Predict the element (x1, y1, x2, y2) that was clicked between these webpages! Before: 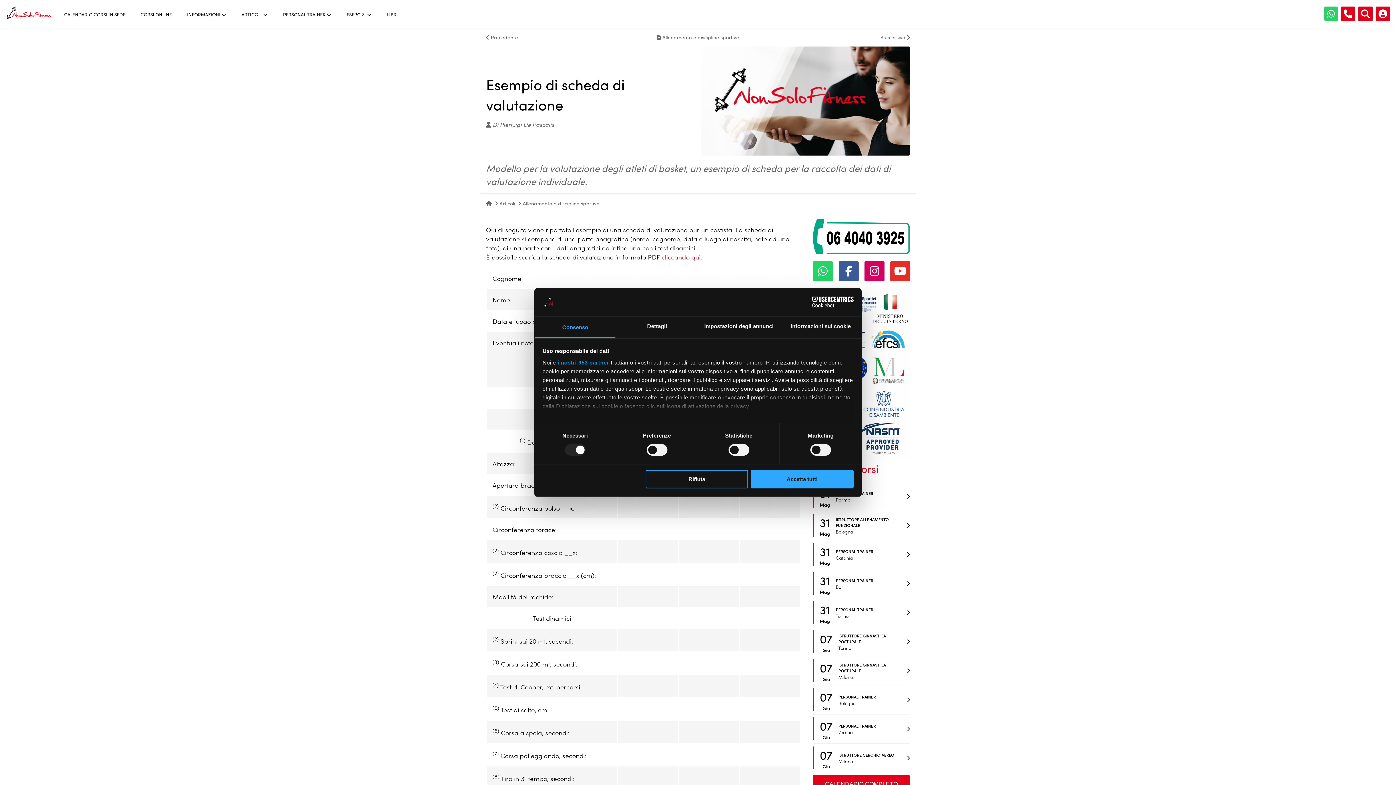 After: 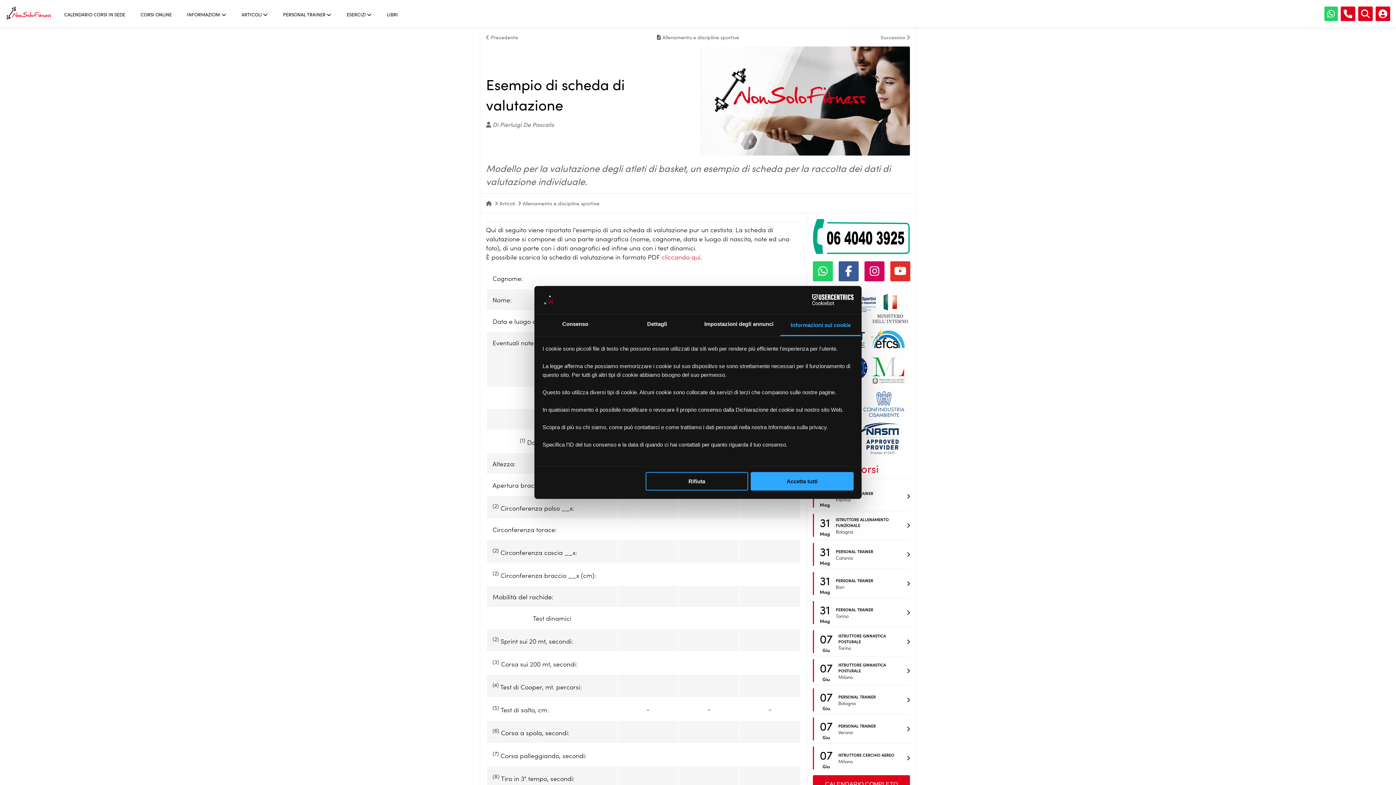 Action: bbox: (780, 316, 861, 338) label: Informazioni sui cookie